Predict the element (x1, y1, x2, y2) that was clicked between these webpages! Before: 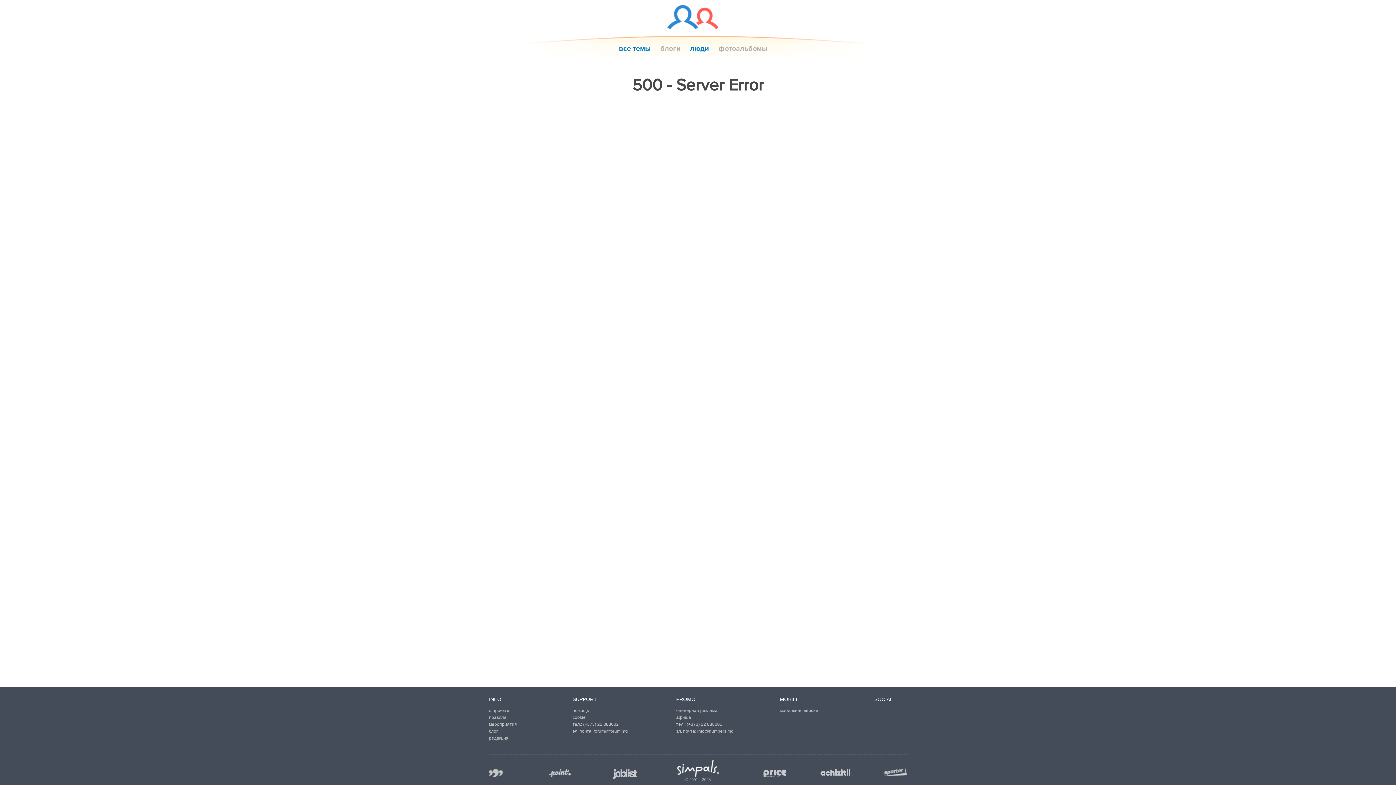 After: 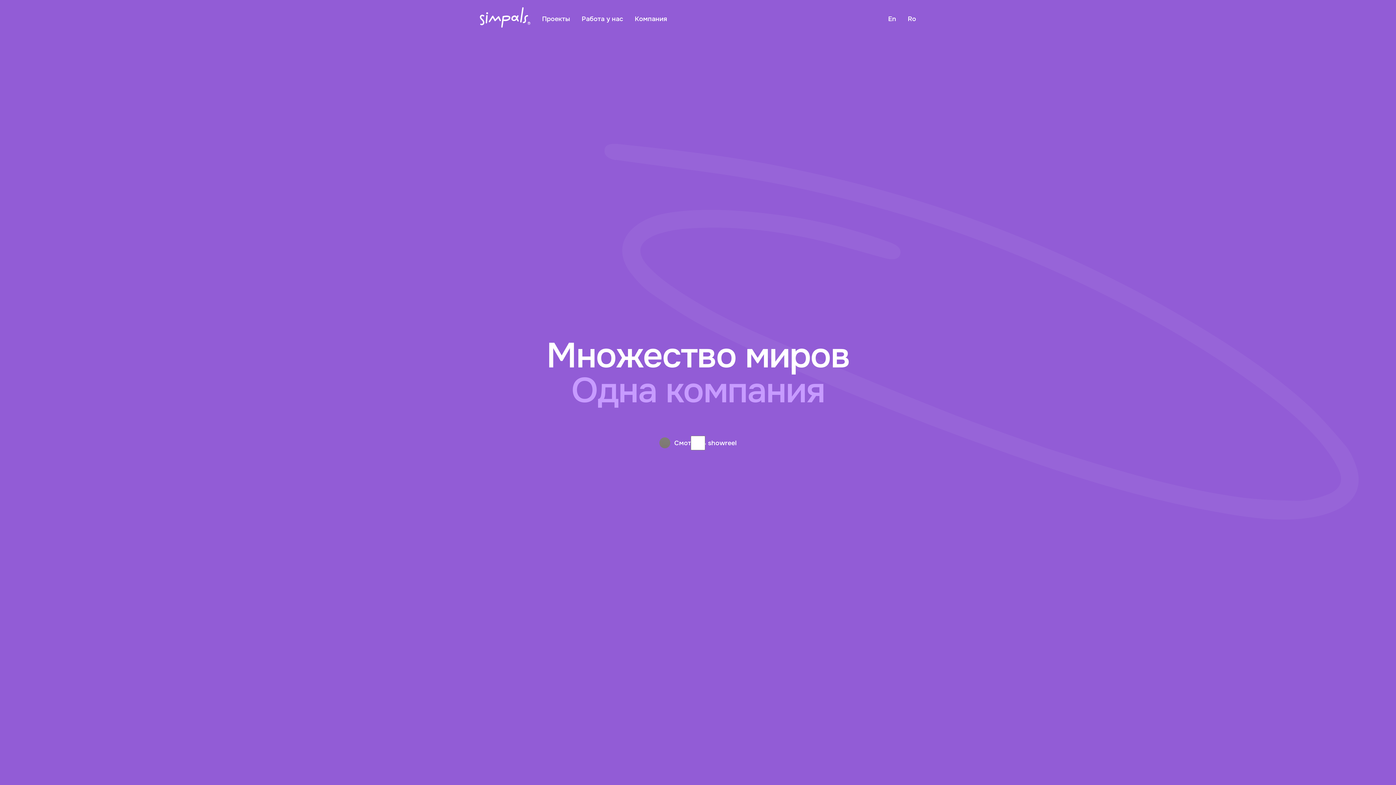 Action: bbox: (677, 760, 719, 777) label: Simpals